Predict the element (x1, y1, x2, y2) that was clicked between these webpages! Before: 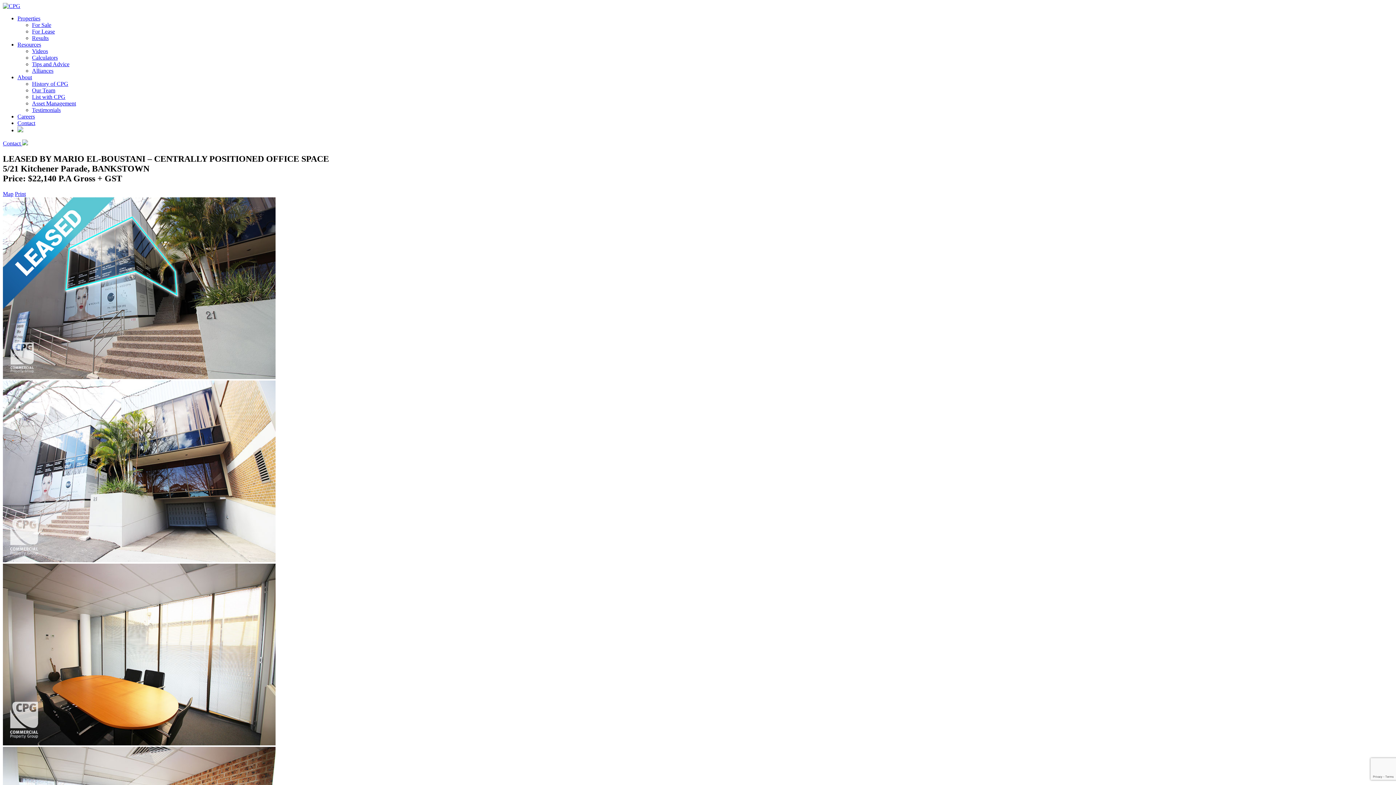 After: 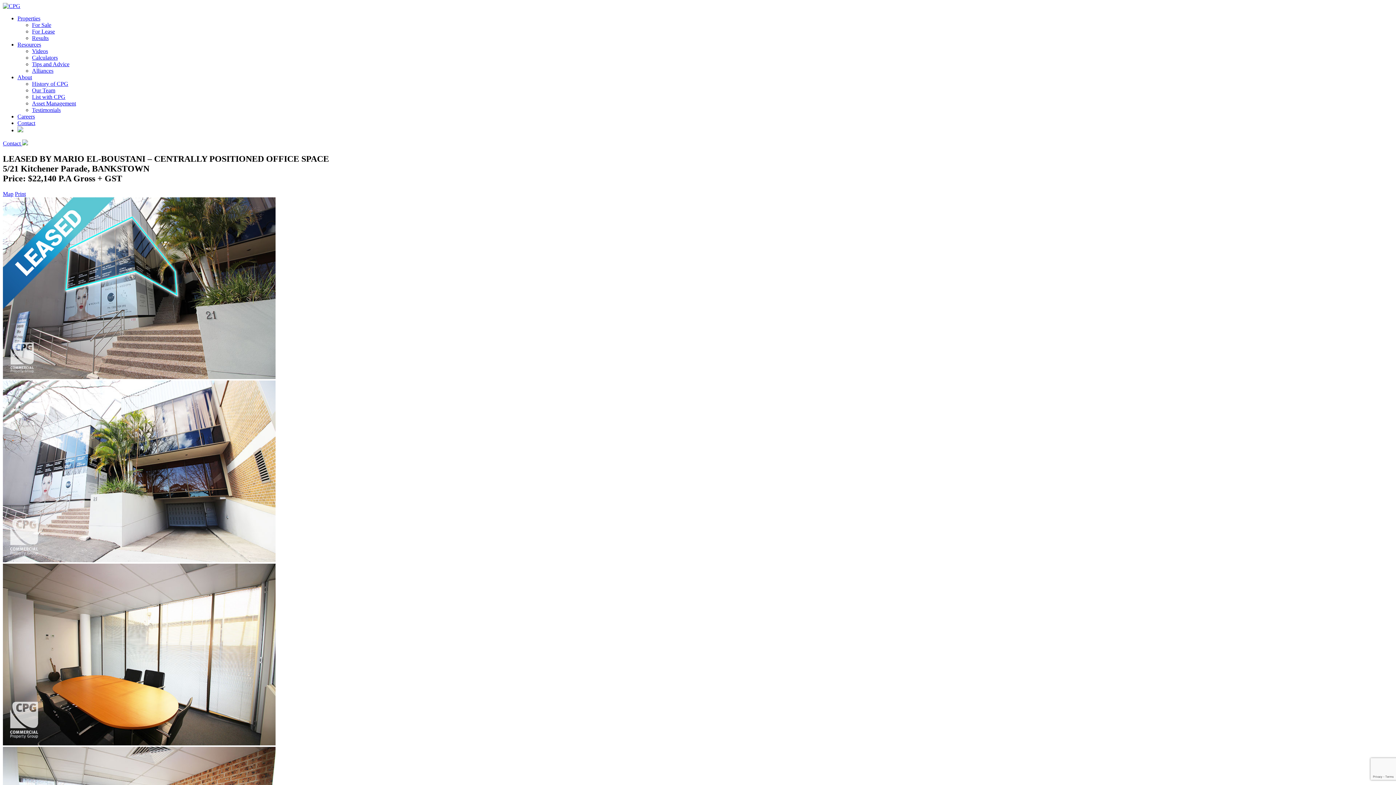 Action: bbox: (17, 41, 41, 47) label: Resources